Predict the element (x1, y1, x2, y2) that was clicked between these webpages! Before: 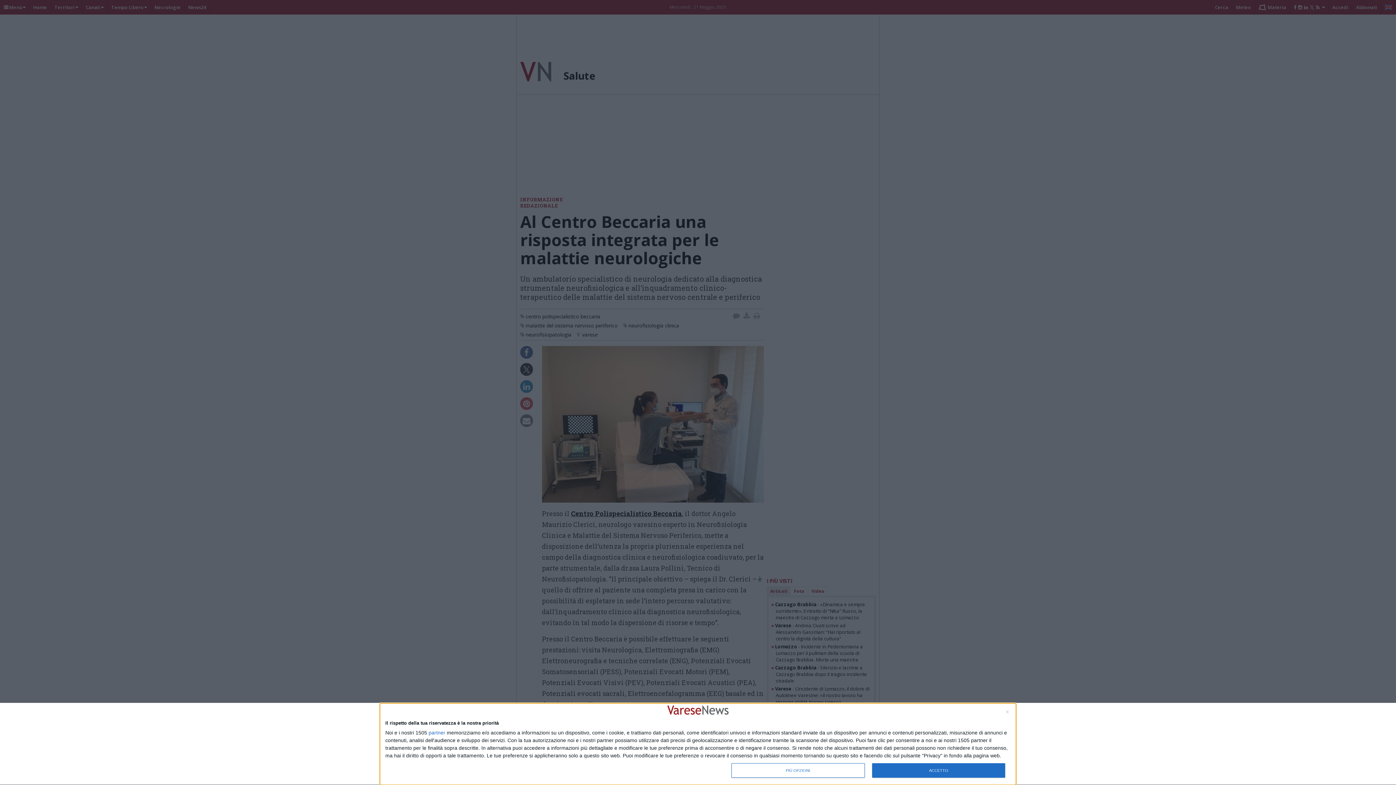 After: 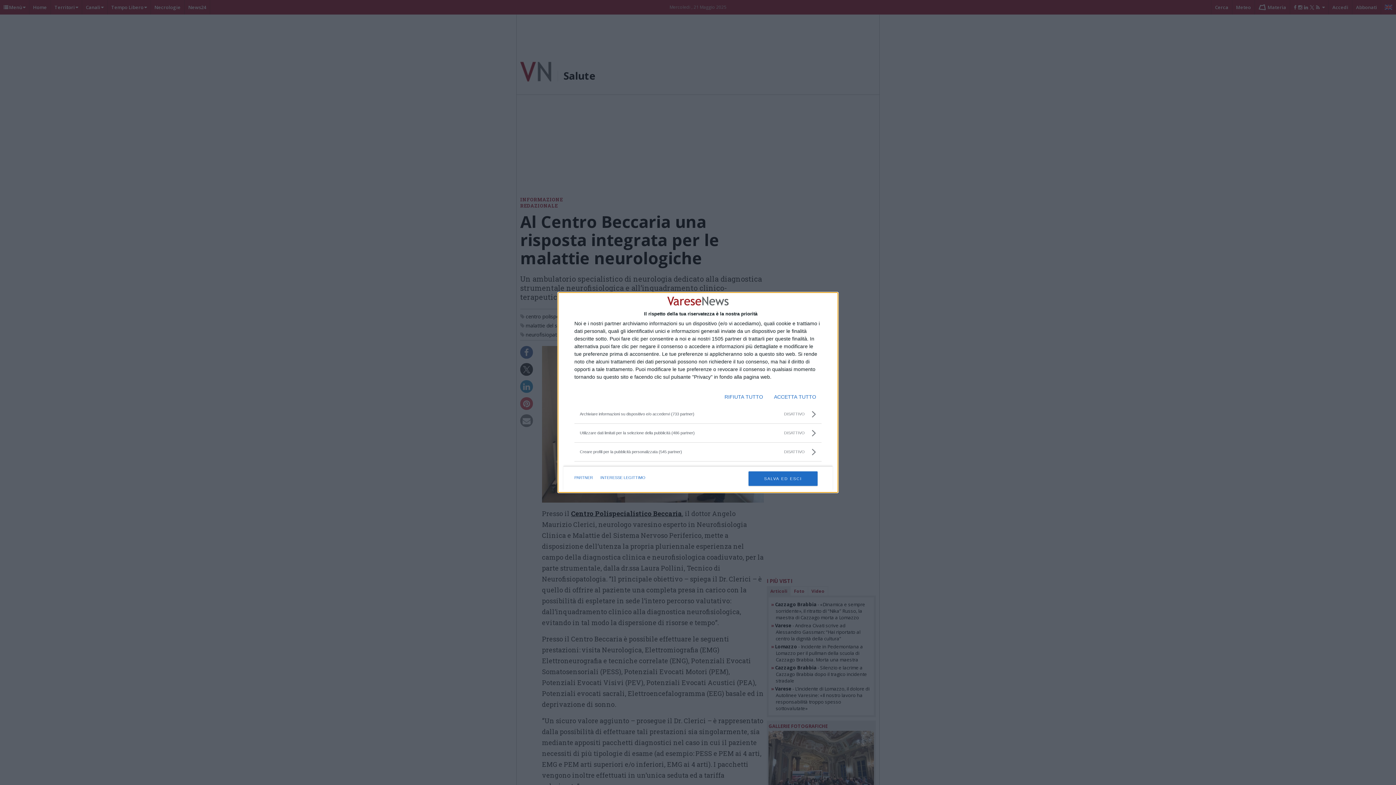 Action: label: PIÙ OPZIONI bbox: (731, 763, 864, 778)